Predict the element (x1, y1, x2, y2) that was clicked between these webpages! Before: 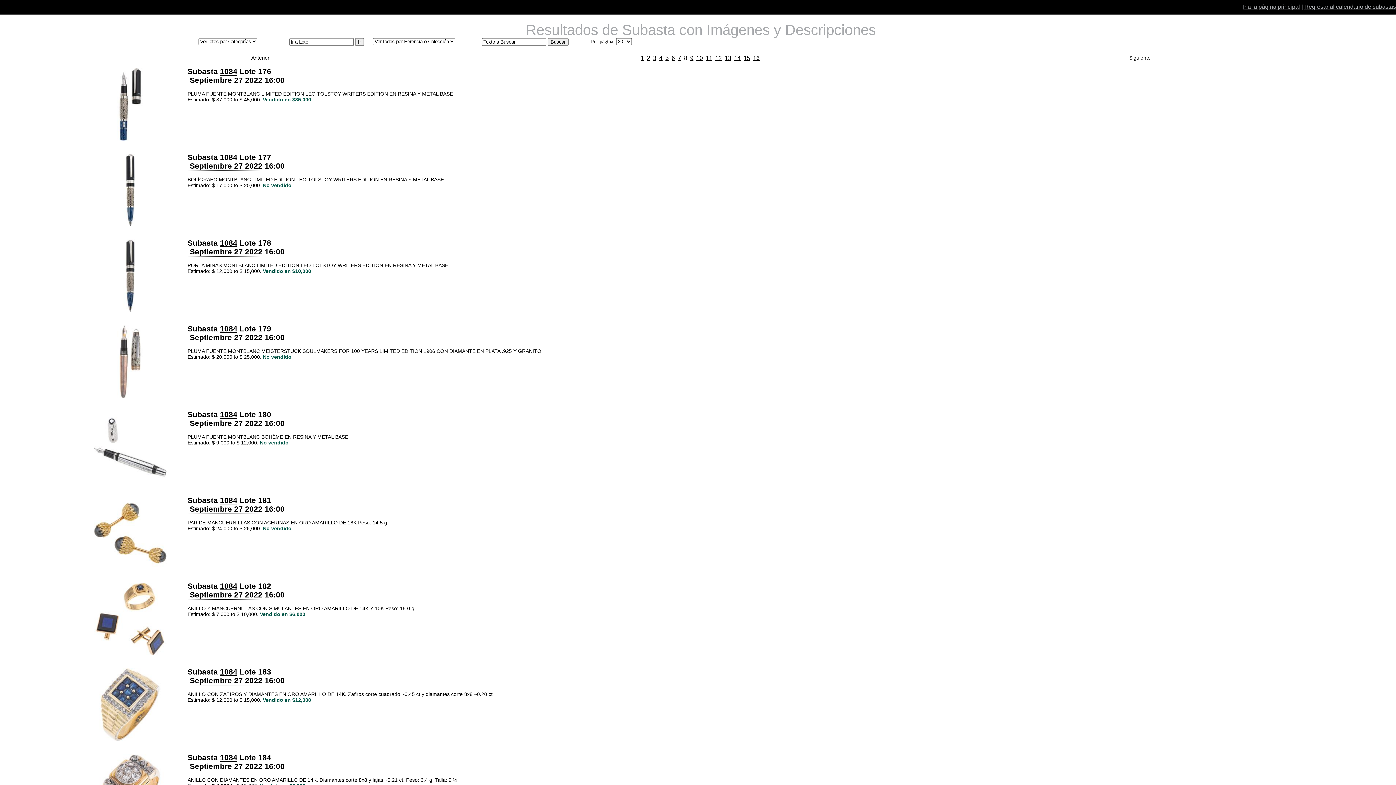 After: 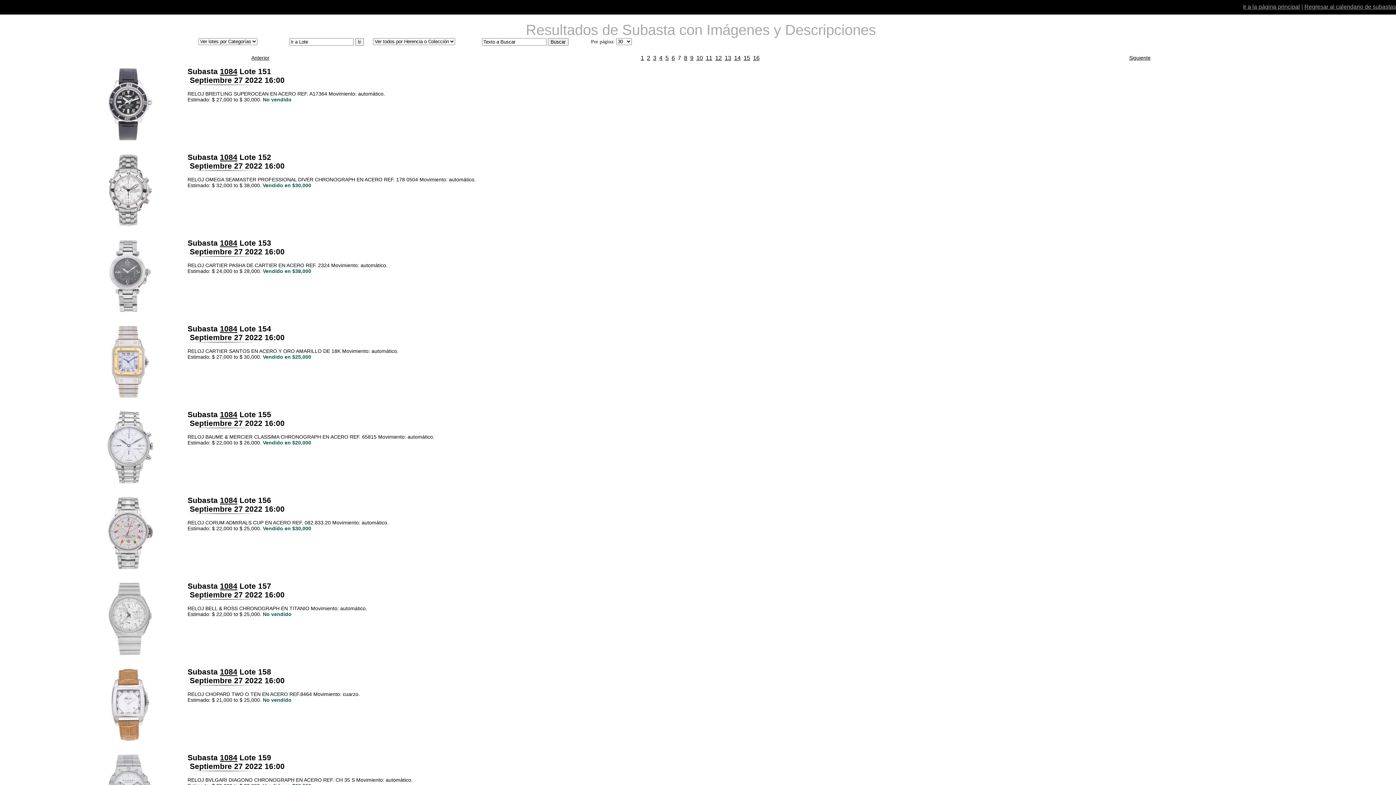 Action: bbox: (251, 54, 269, 60) label: Anterior